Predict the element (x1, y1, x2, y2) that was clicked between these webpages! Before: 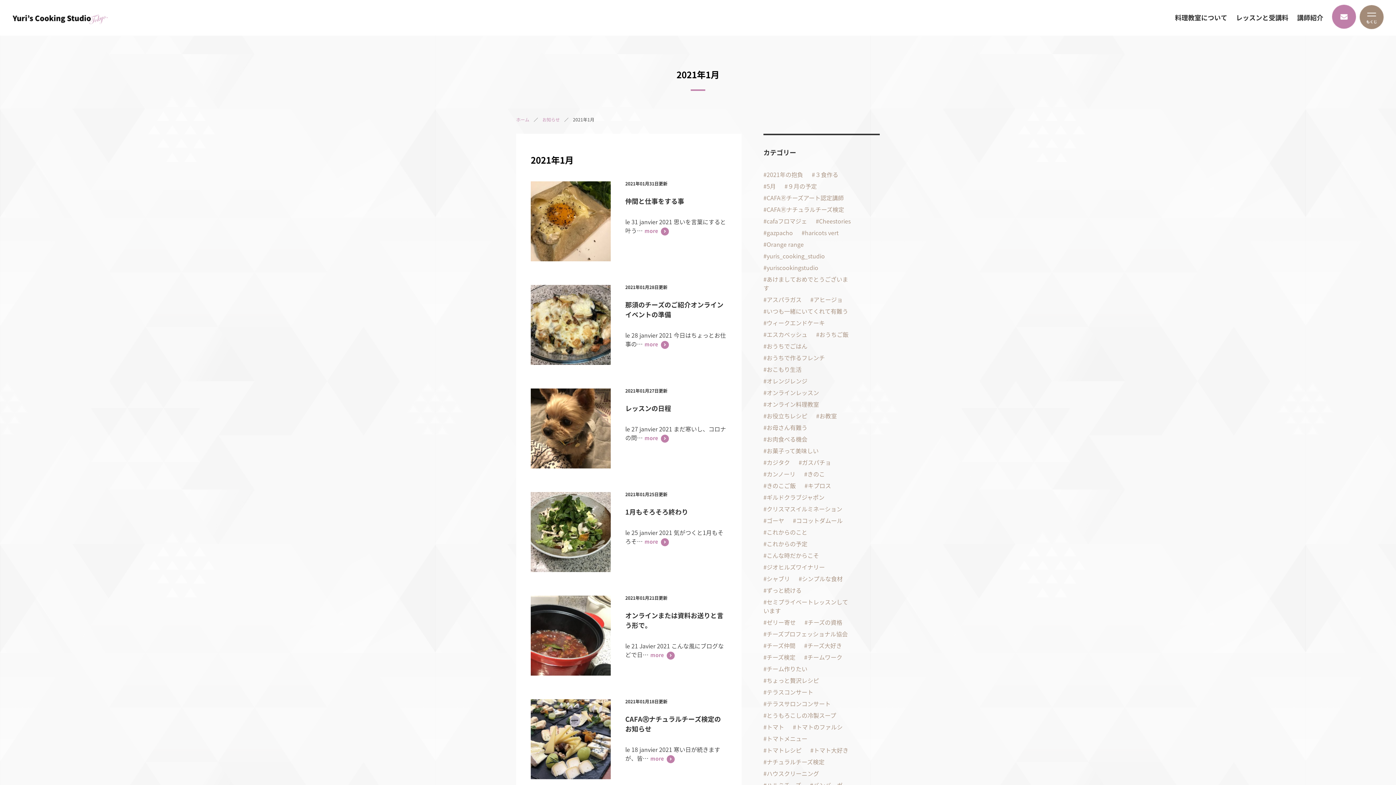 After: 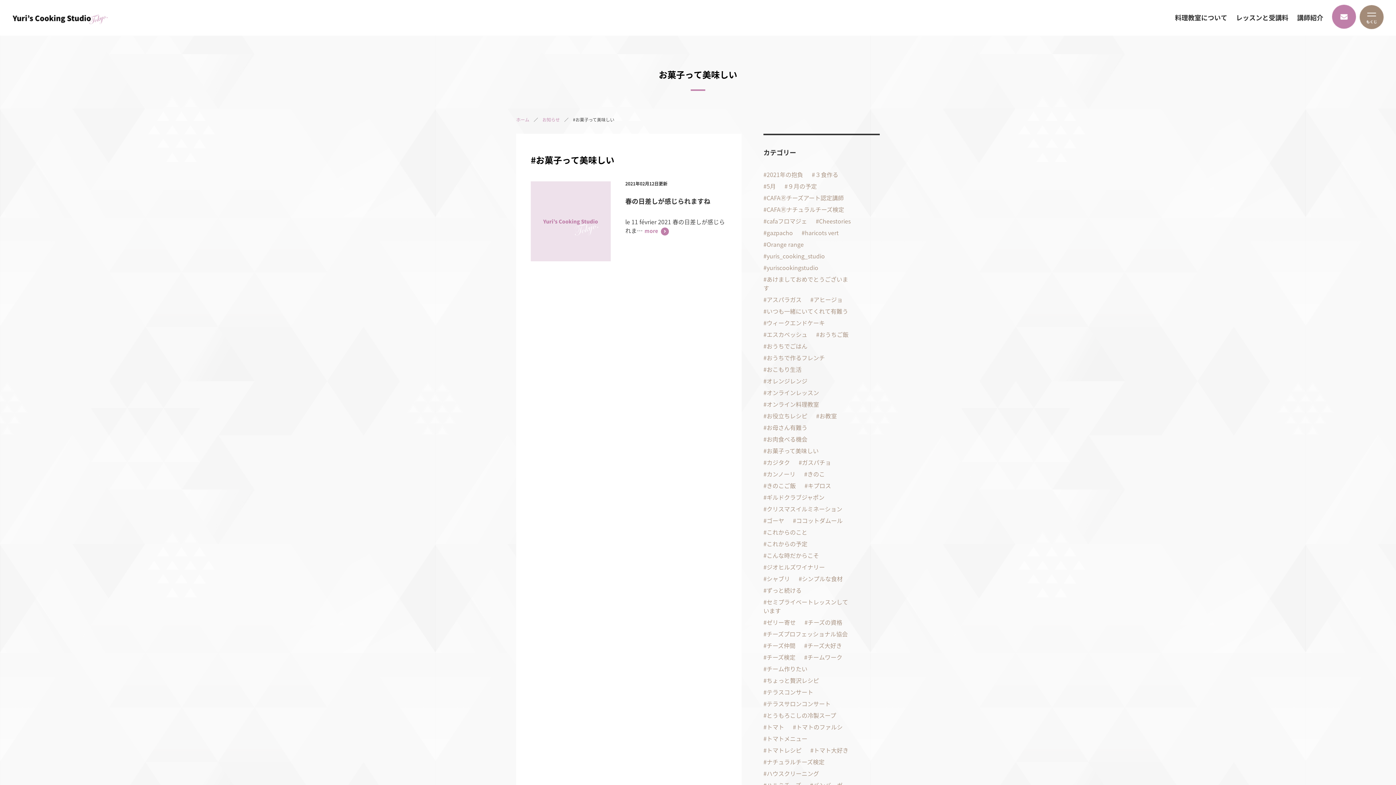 Action: label: お菓子って美味しい bbox: (763, 446, 818, 455)